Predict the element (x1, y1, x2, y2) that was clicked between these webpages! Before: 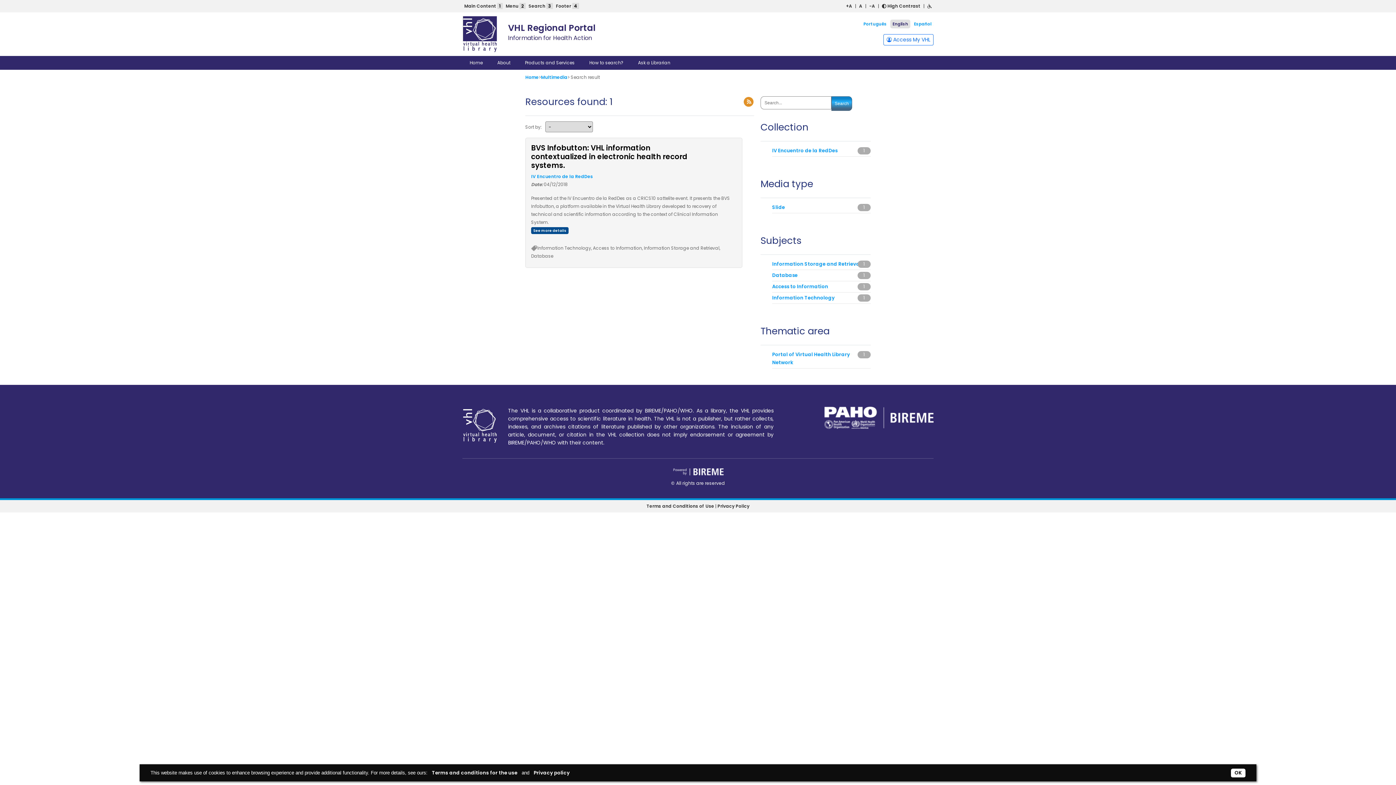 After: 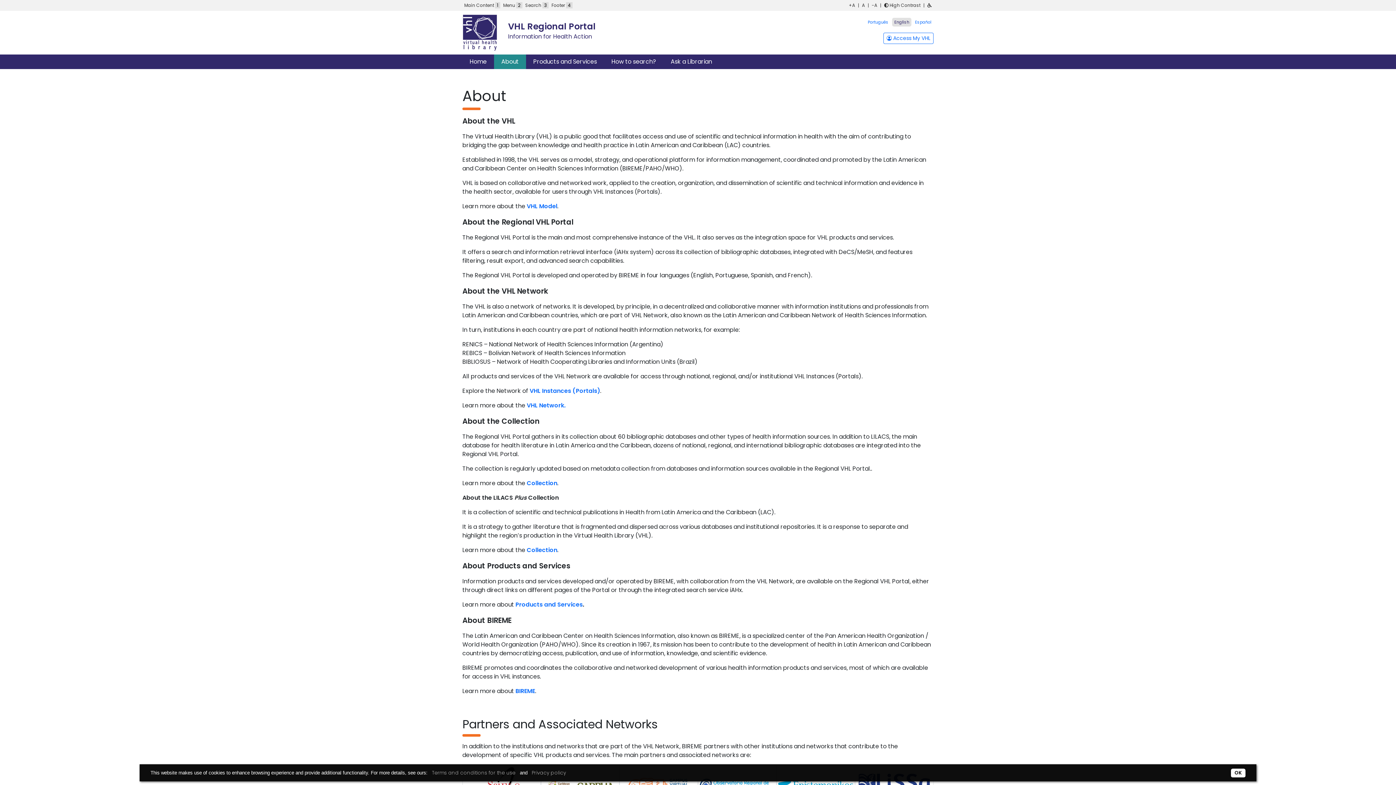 Action: label: About bbox: (490, 56, 517, 69)